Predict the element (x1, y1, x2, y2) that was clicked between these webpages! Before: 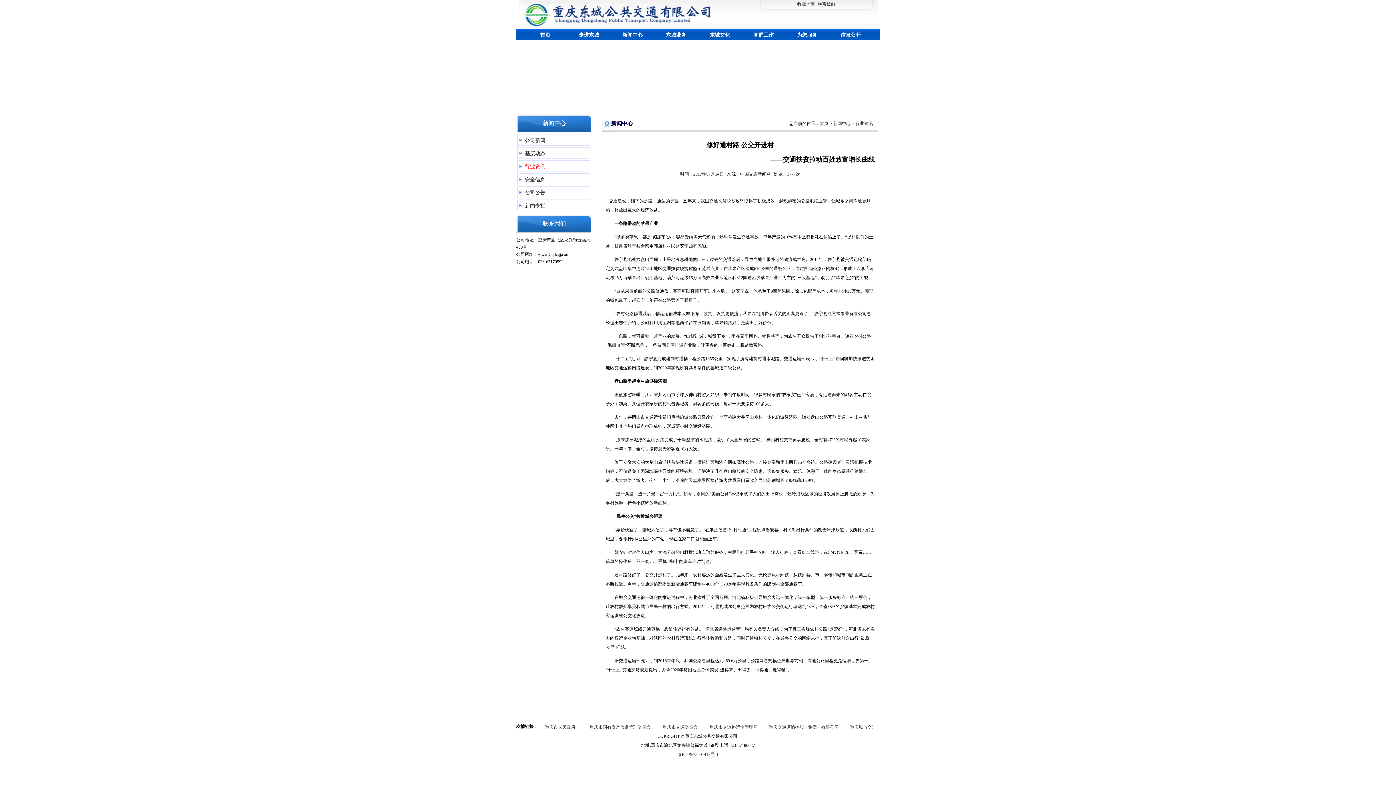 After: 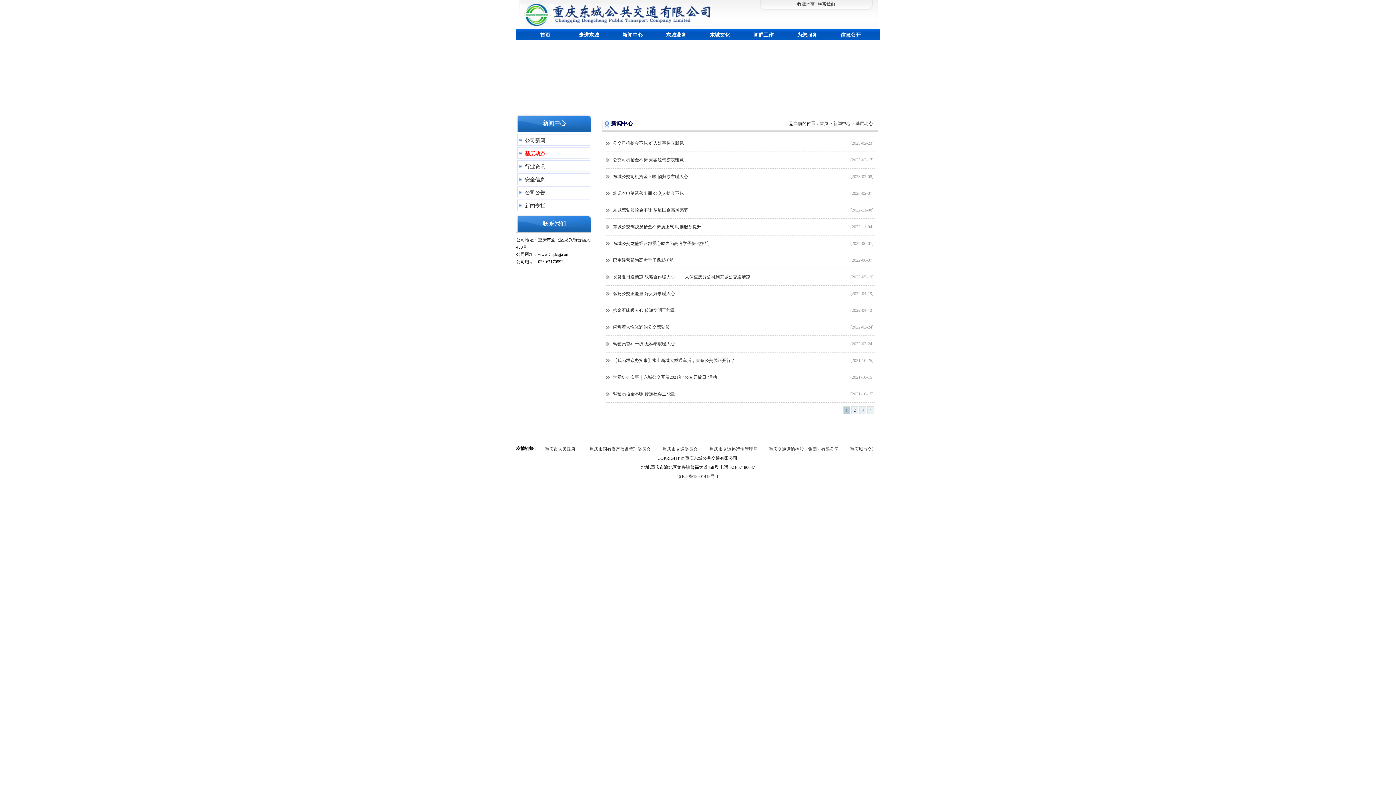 Action: bbox: (525, 150, 545, 156) label: 基层动态